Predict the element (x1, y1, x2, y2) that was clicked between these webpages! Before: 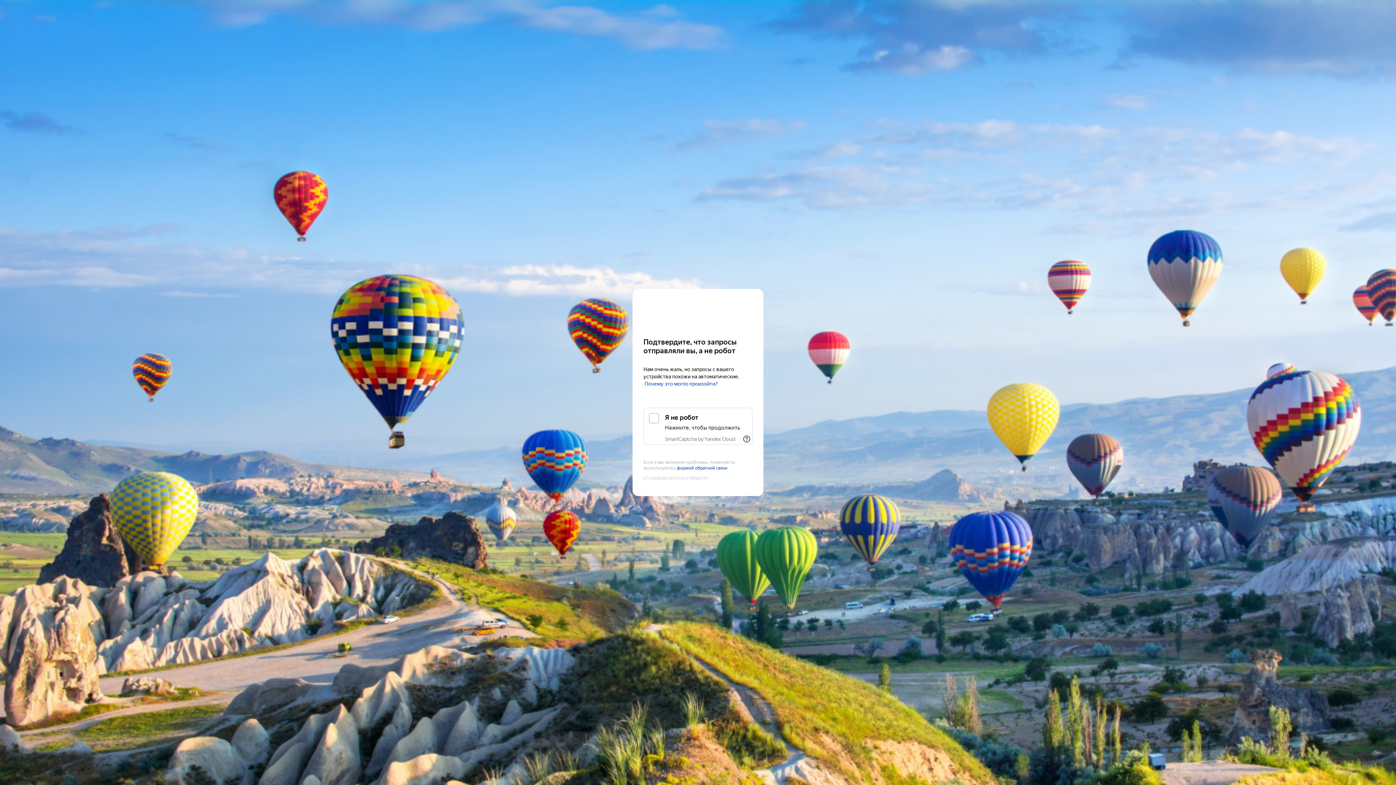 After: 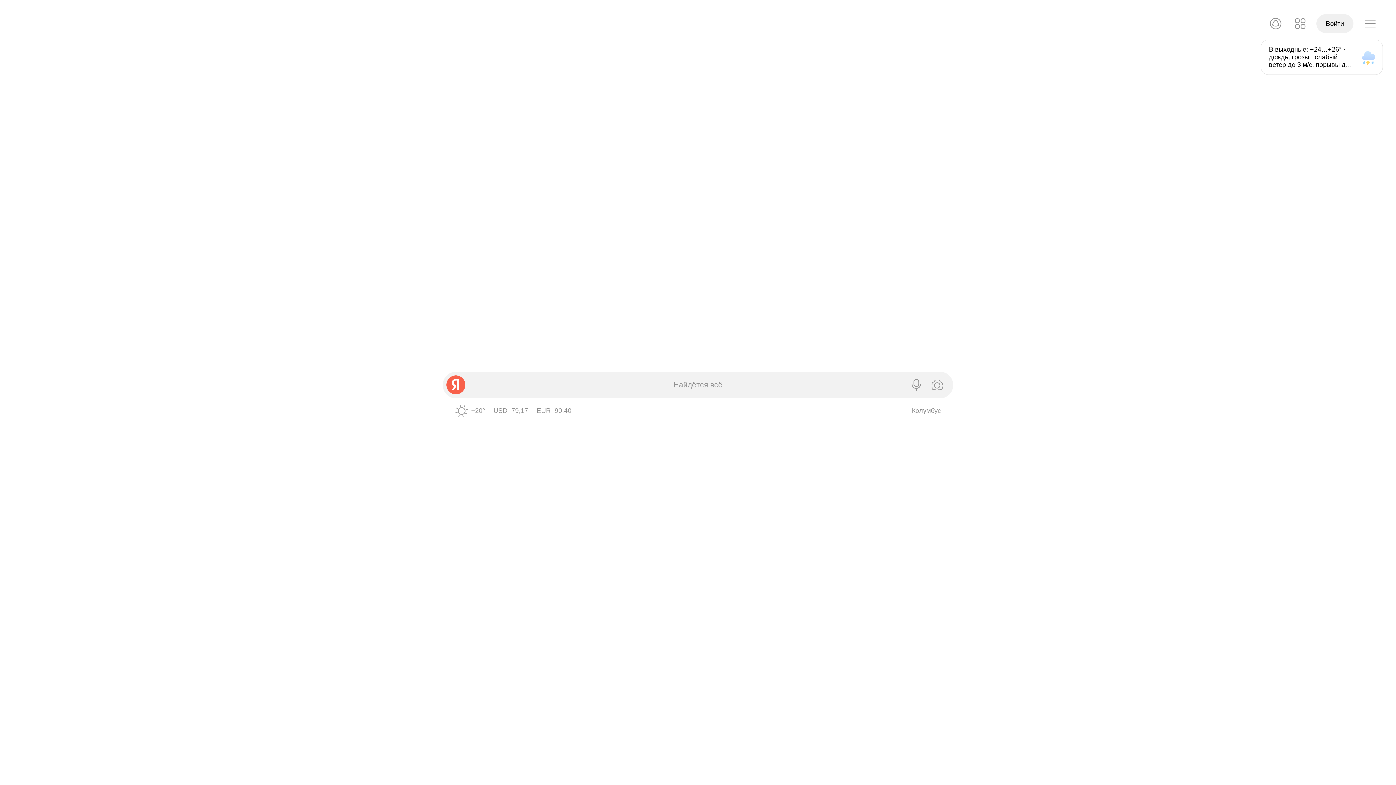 Action: label: Yandex bbox: (643, 303, 752, 316)